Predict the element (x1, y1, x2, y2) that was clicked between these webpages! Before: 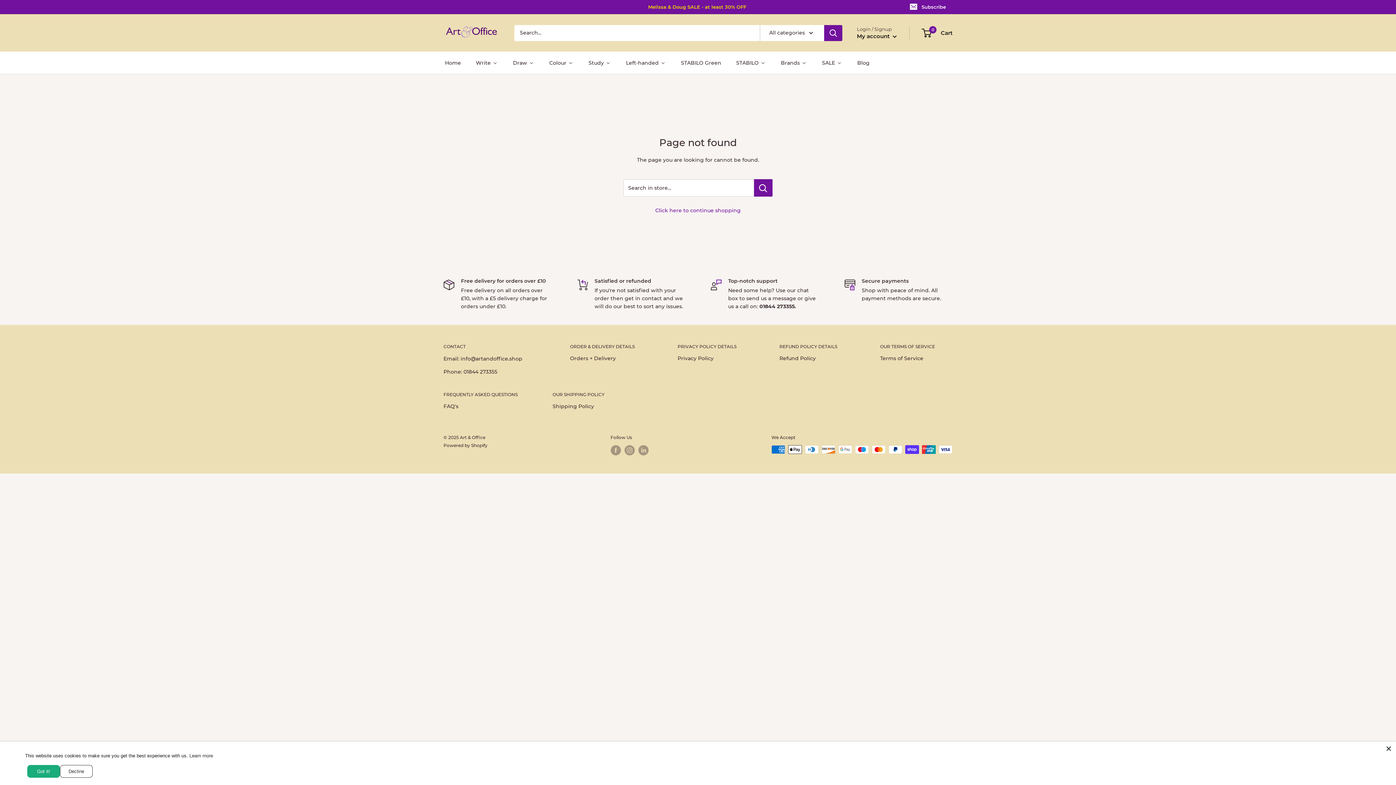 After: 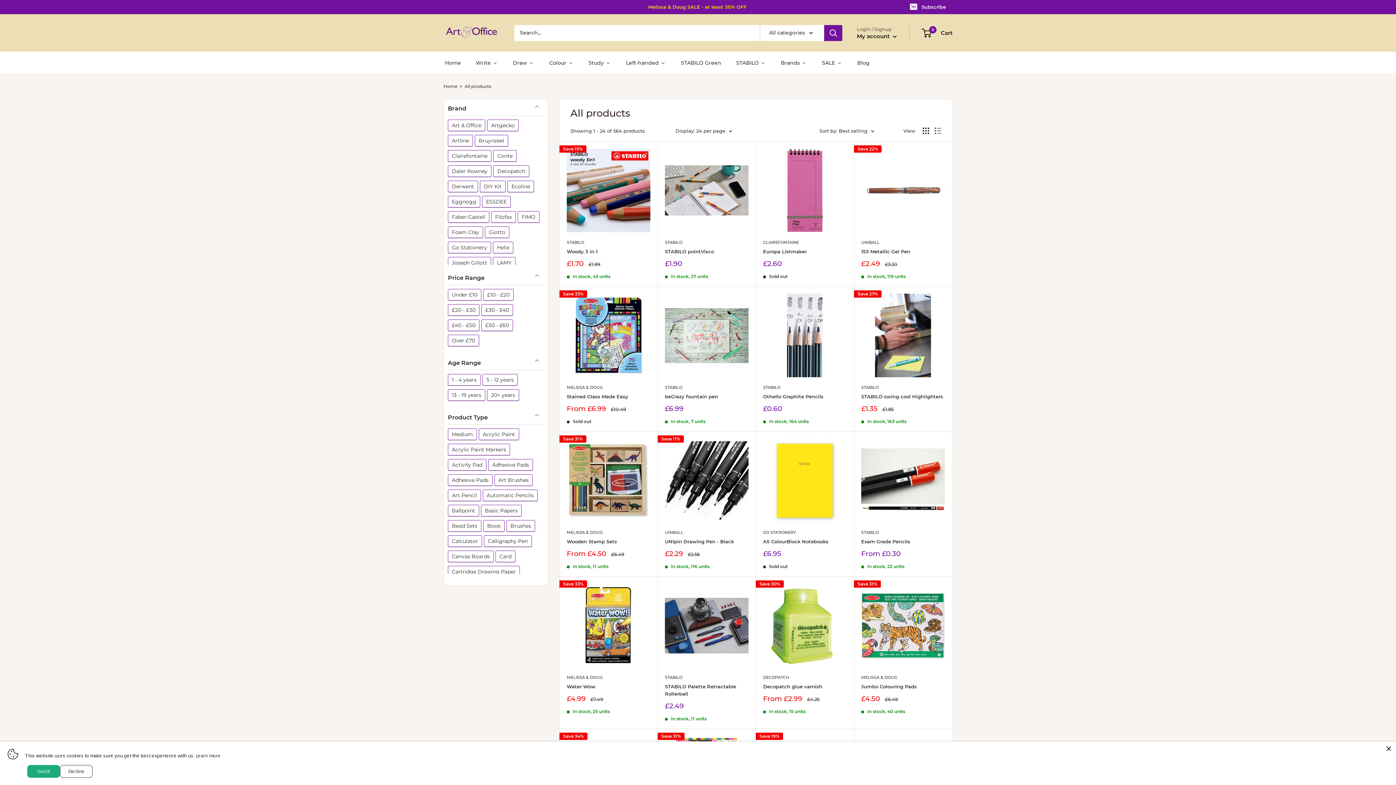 Action: label: Melissa & Doug SALE - at least 30% OFF bbox: (601, 0, 746, 13)